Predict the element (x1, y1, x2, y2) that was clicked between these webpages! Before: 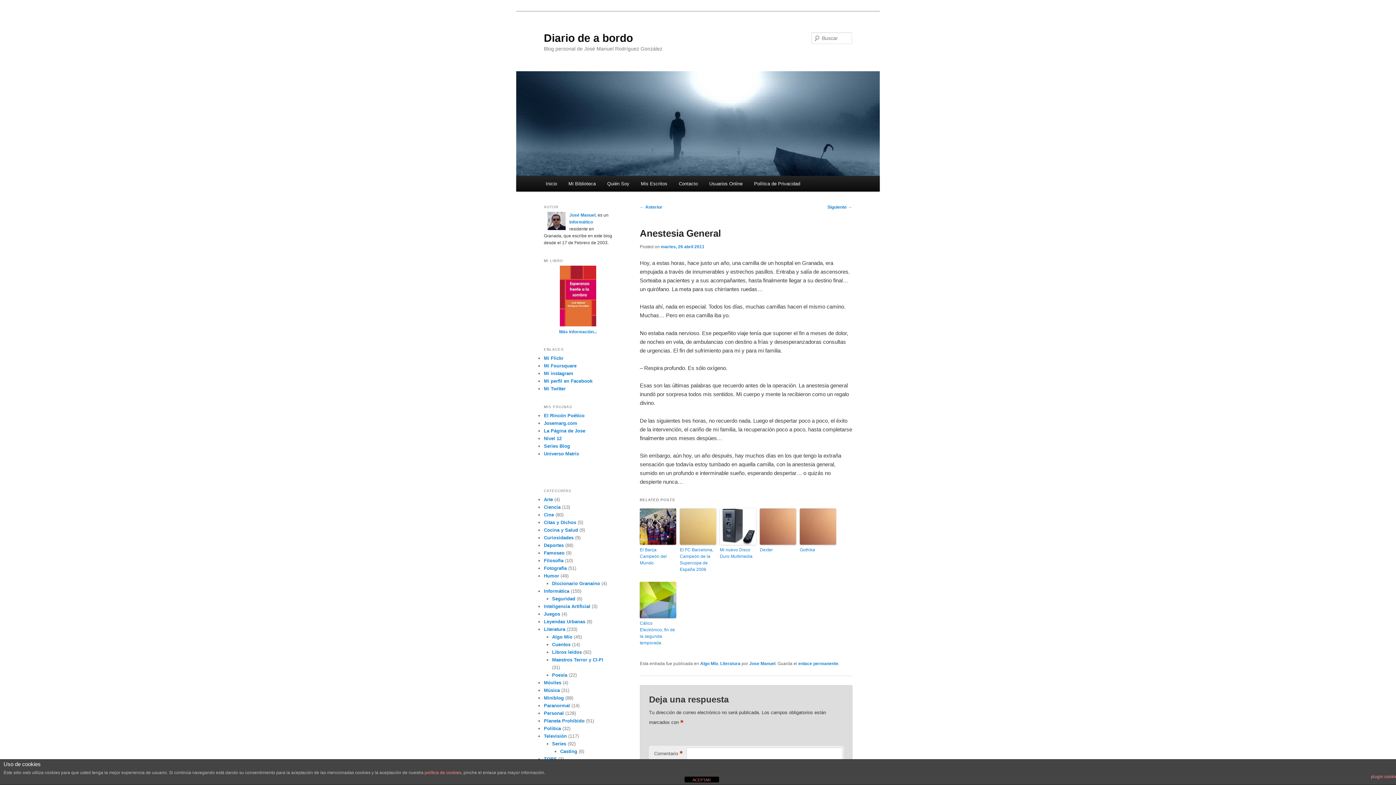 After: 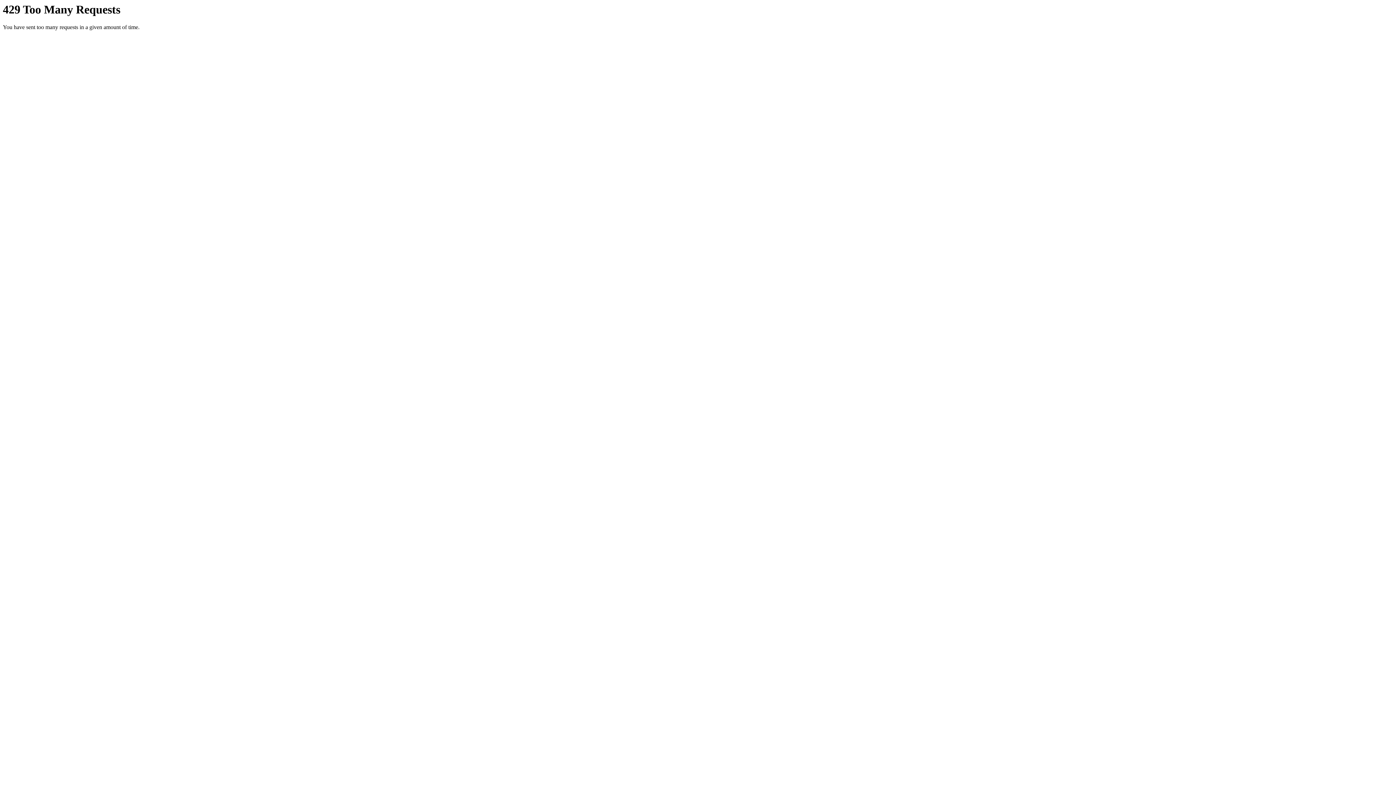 Action: bbox: (544, 355, 563, 361) label: Mi Flickr